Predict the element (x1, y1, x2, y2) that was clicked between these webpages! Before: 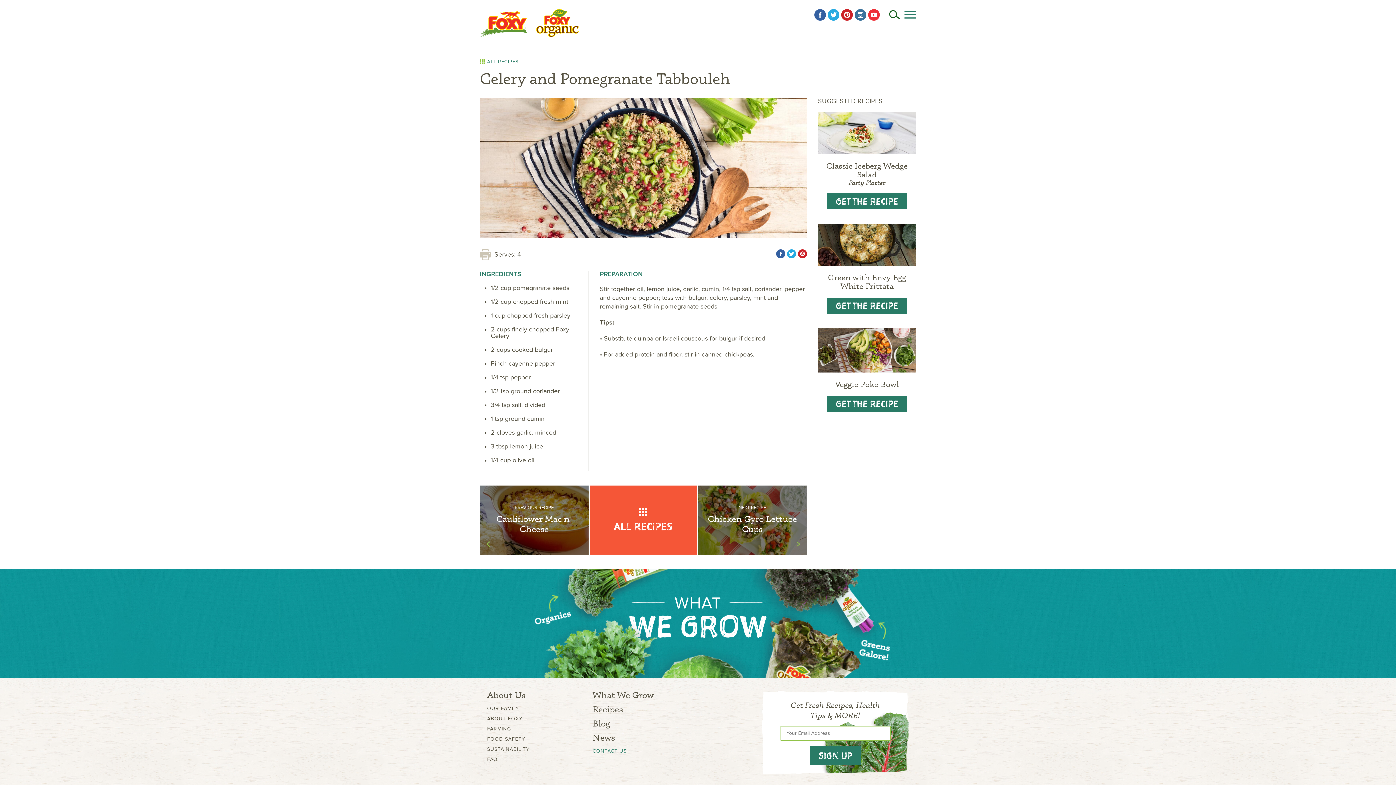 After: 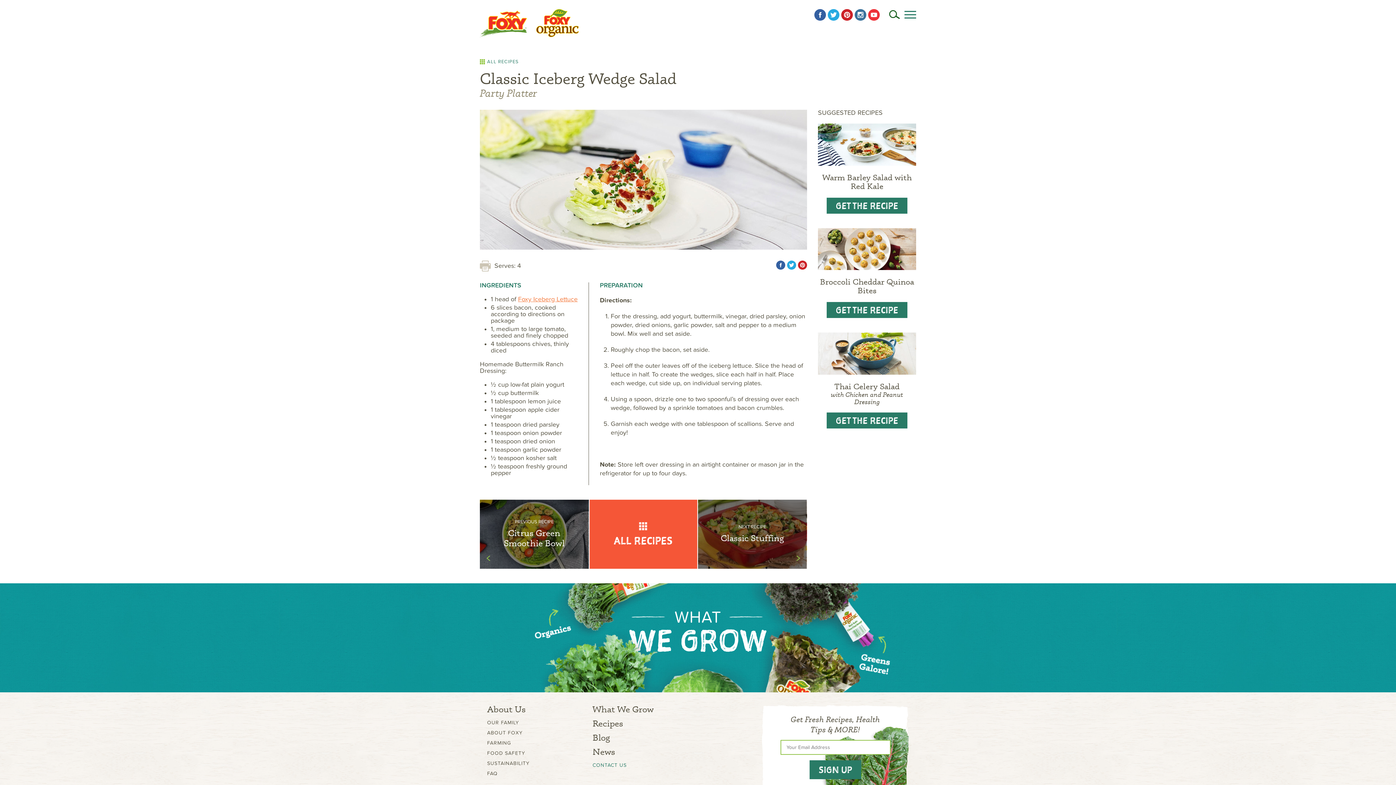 Action: label: Classic Iceberg Wedge Salad
Party Platter
GET THE RECIPE bbox: (818, 112, 916, 209)